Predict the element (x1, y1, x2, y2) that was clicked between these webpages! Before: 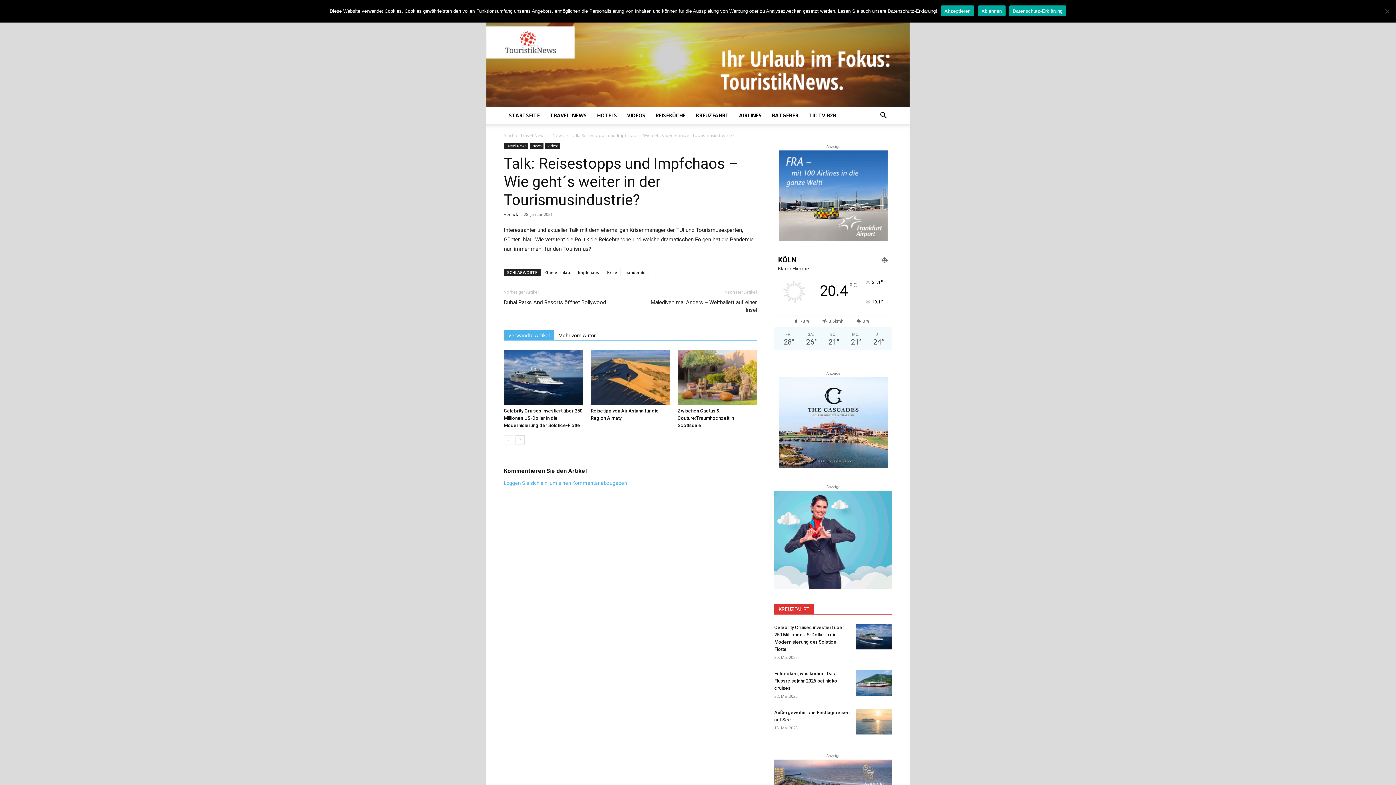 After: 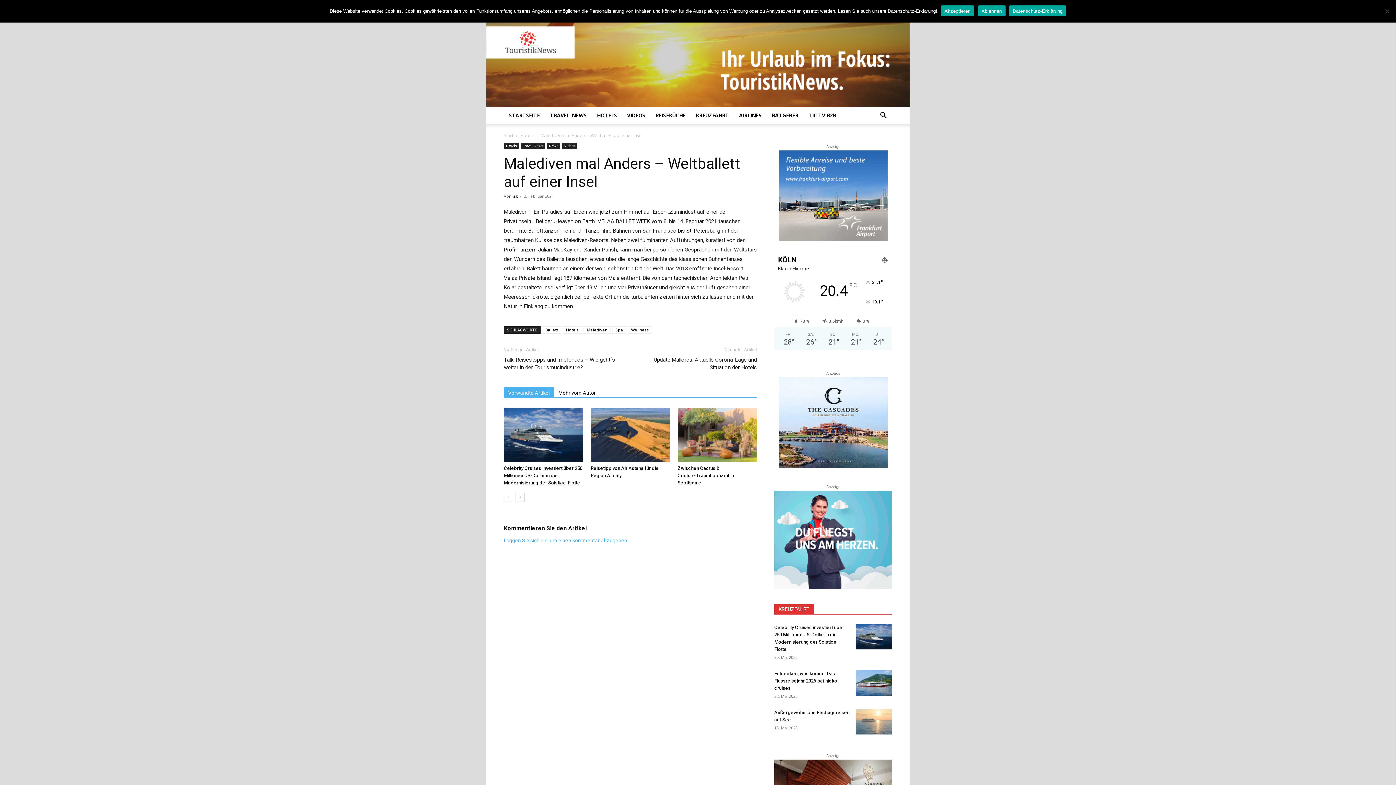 Action: label: Malediven mal Anders – Weltballett auf einer Insel bbox: (639, 298, 757, 314)